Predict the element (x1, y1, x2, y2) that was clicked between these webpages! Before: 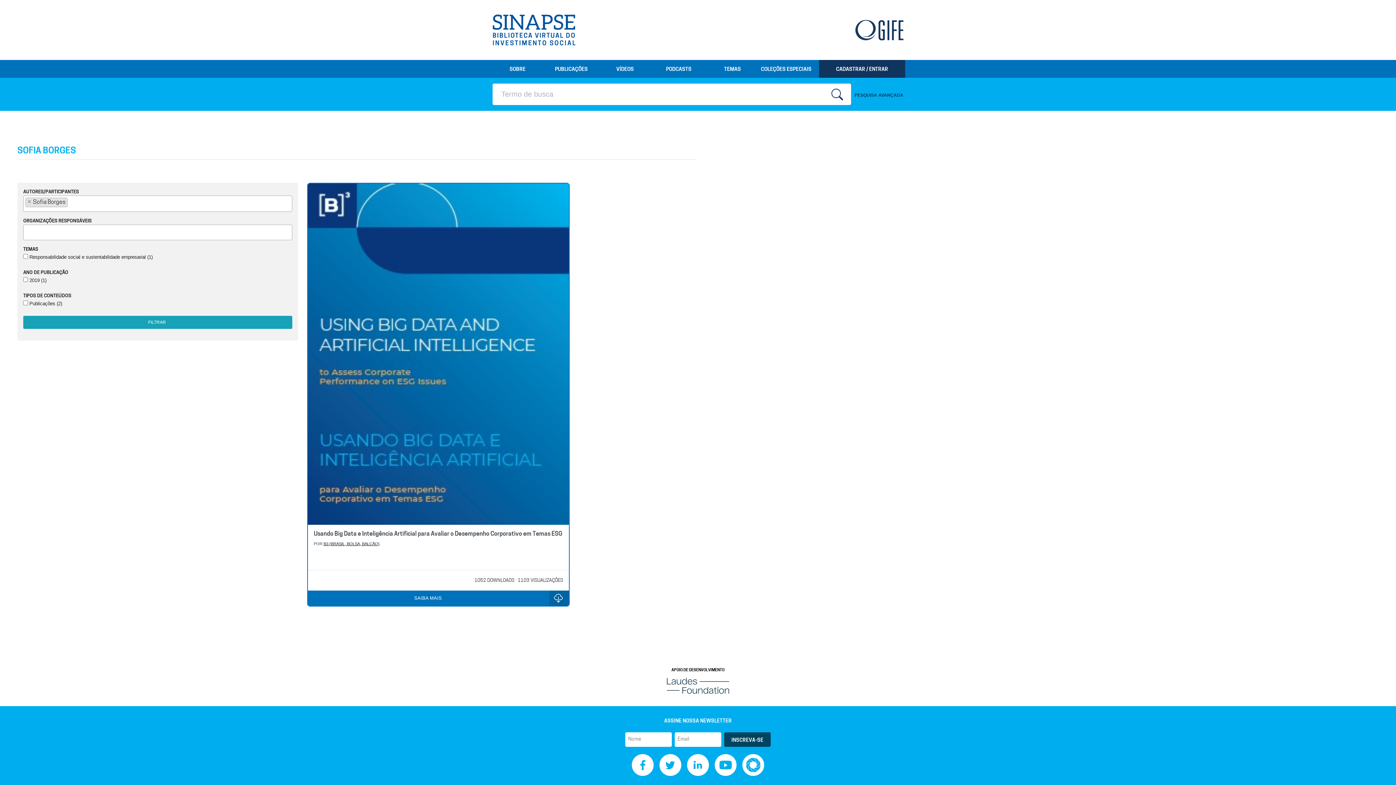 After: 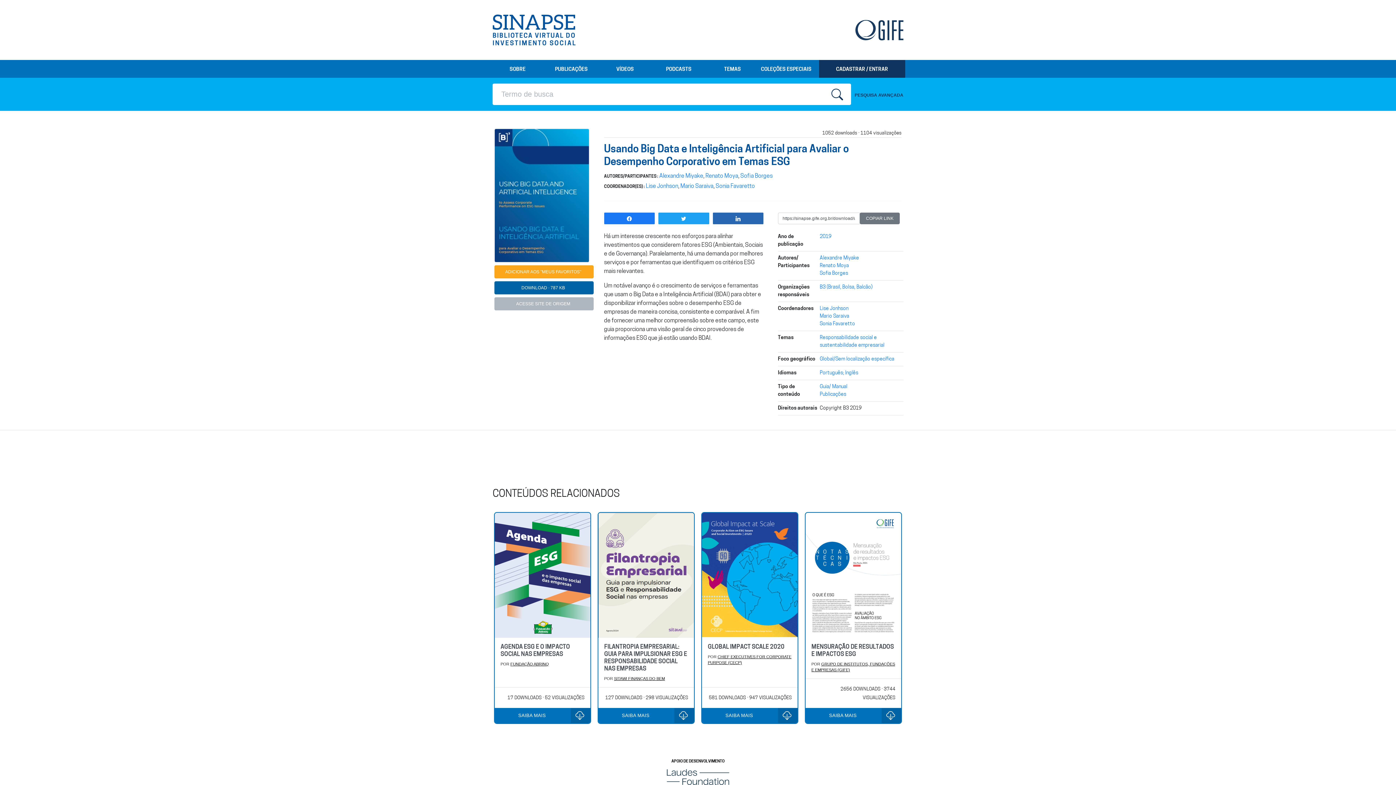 Action: bbox: (313, 531, 562, 537) label: Usando Big Data e Inteligência Artificial para Avaliar o Desempenho Corporativo em Temas ESG